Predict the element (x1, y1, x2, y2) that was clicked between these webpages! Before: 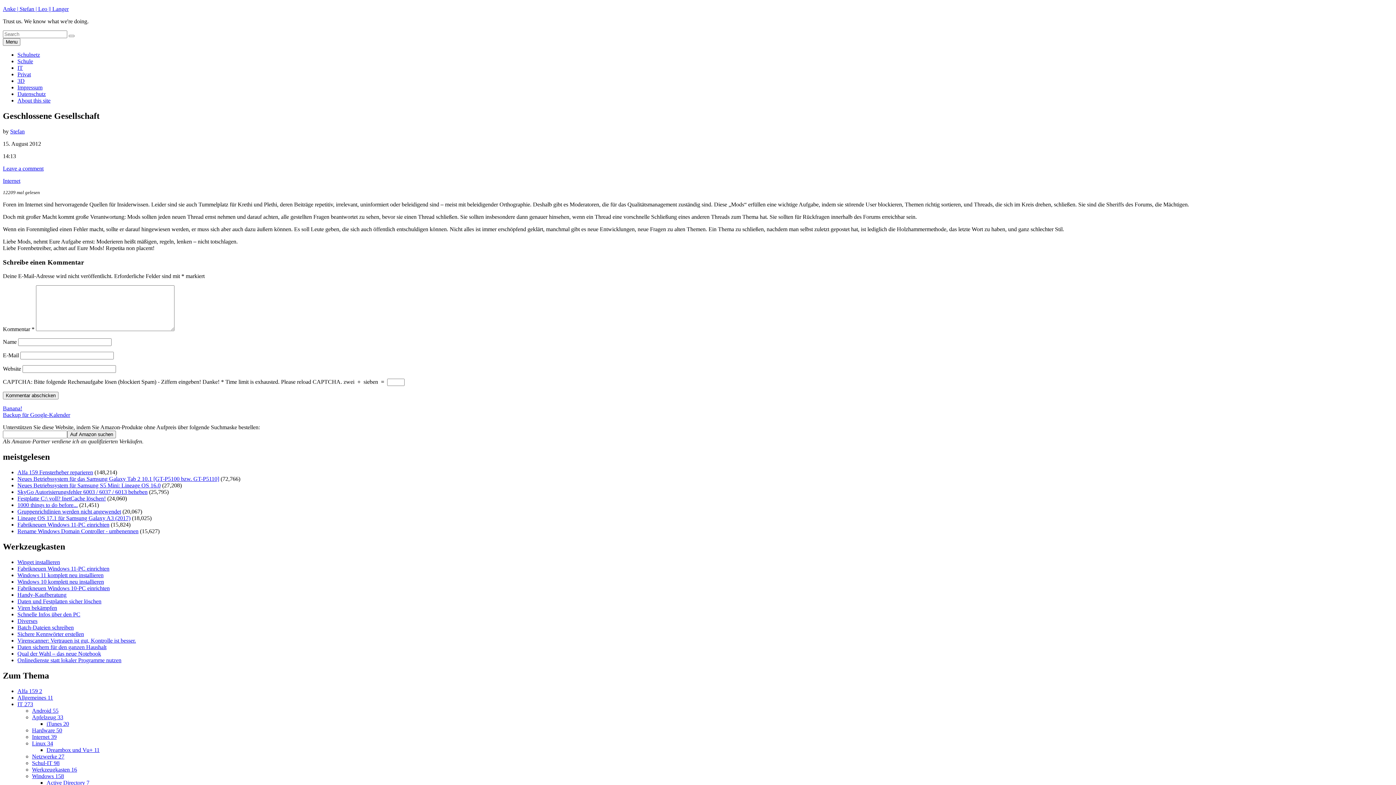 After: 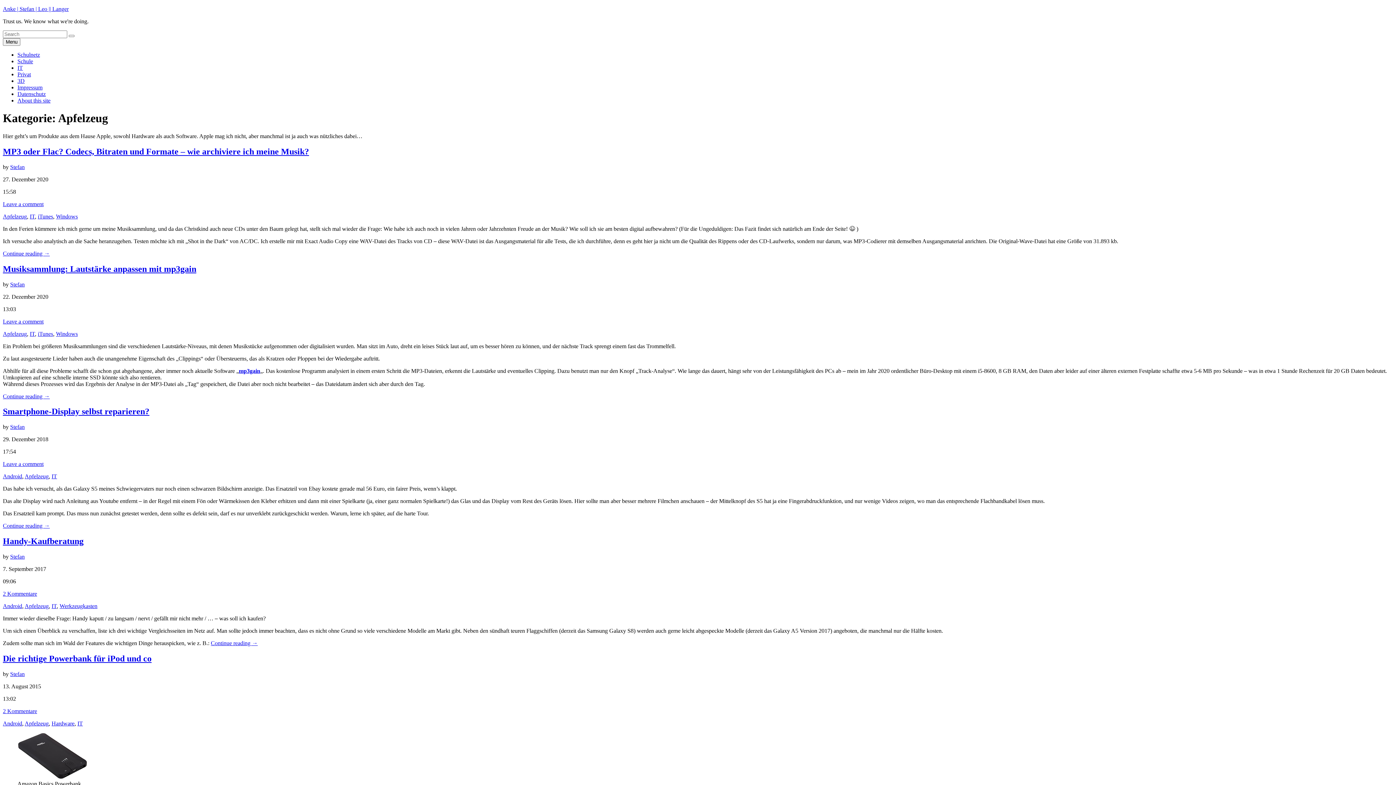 Action: bbox: (32, 714, 63, 720) label: Apfelzeug 33